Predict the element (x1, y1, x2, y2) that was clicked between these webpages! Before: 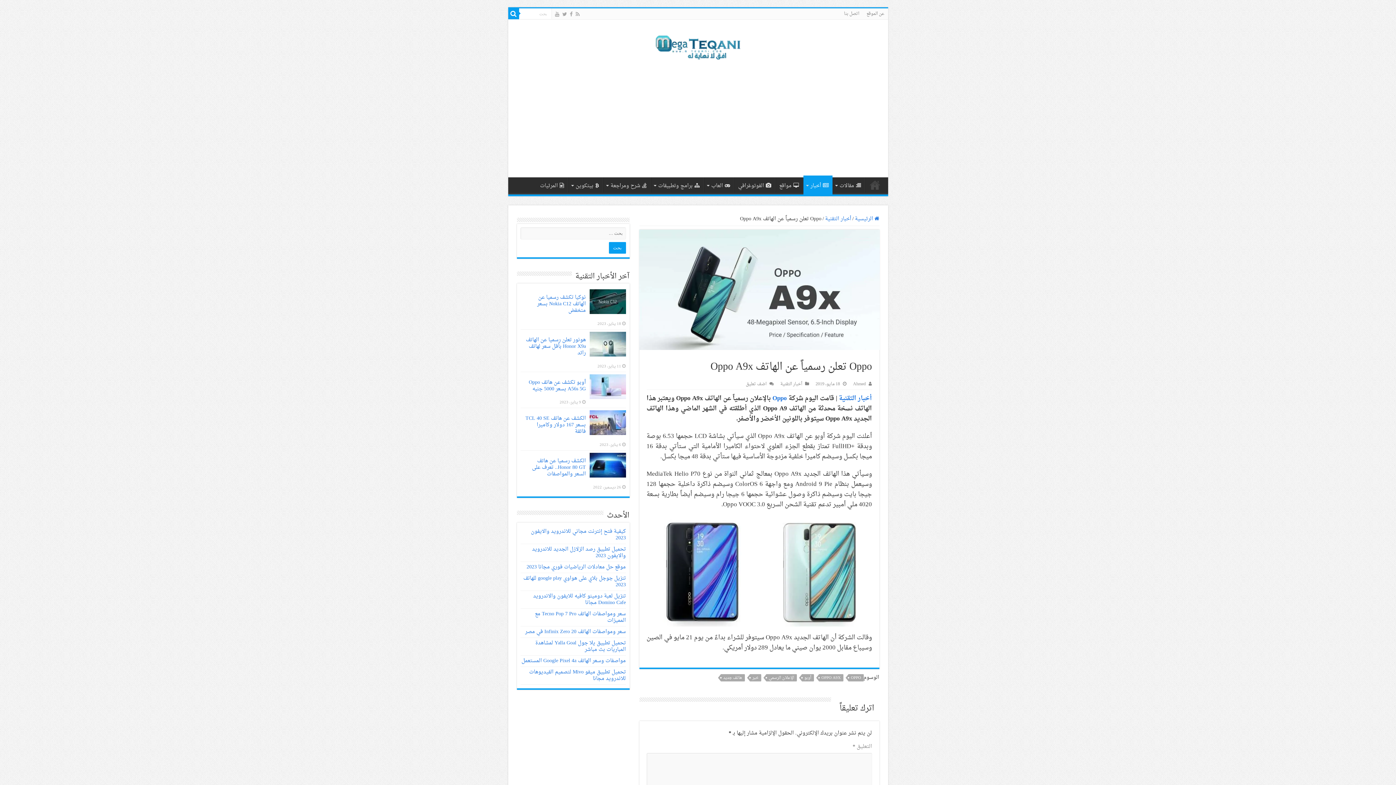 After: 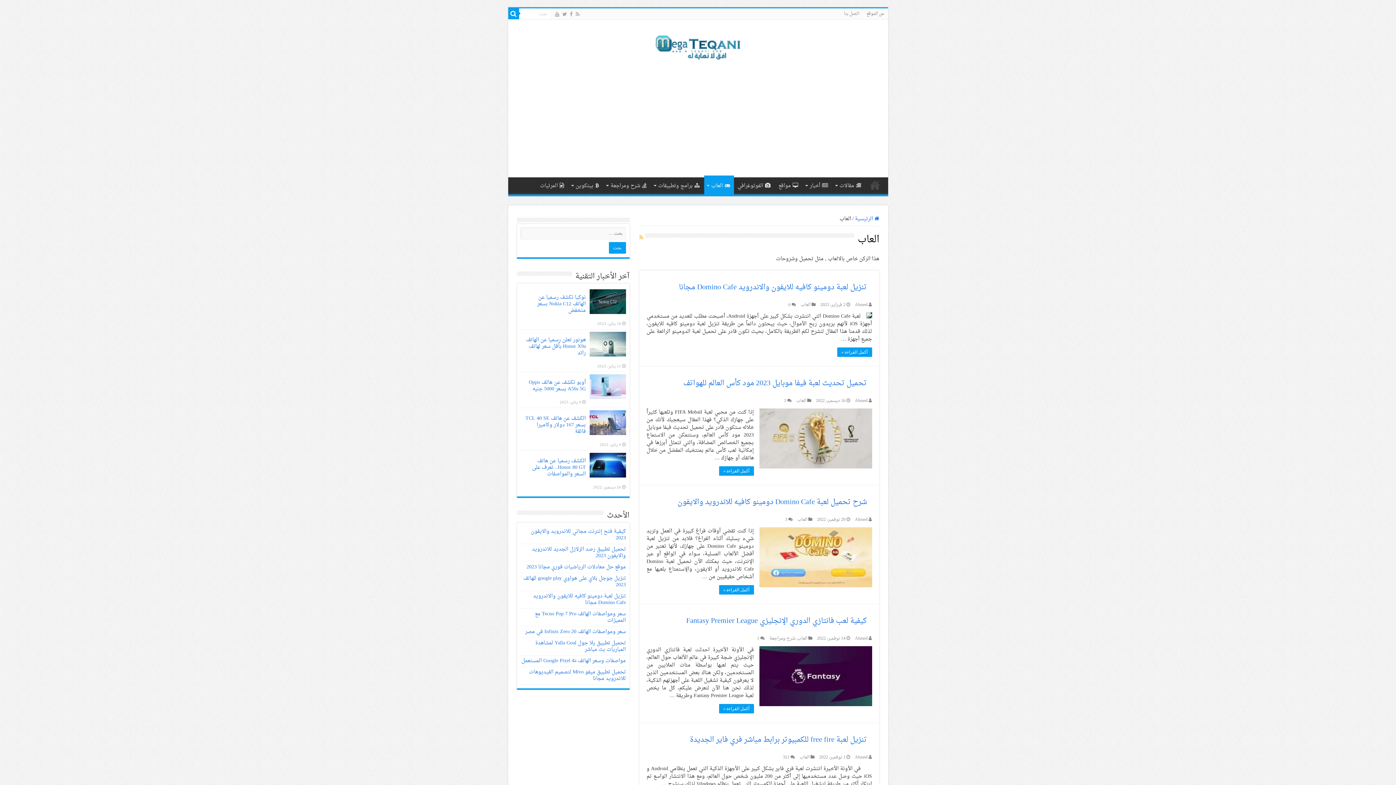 Action: bbox: (704, 177, 734, 192) label: العاب